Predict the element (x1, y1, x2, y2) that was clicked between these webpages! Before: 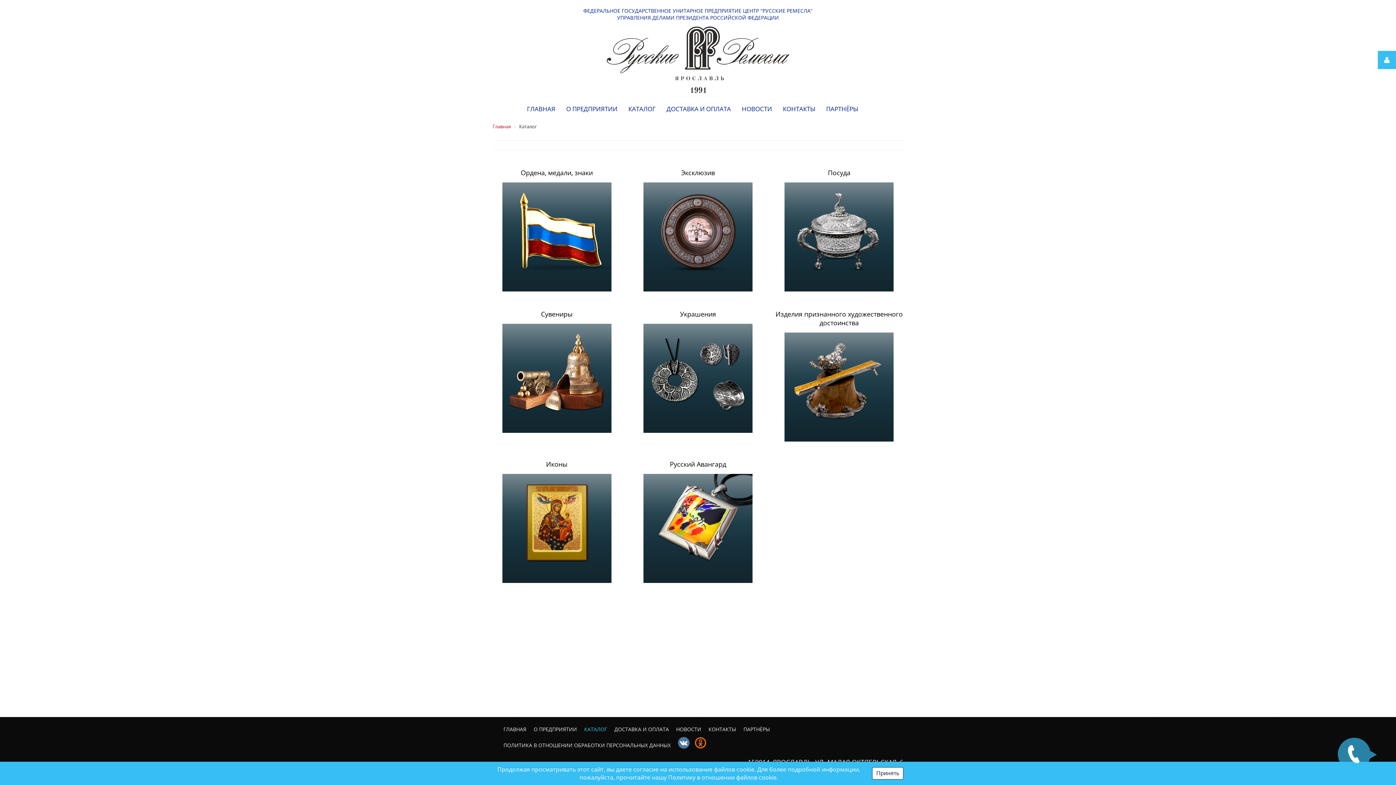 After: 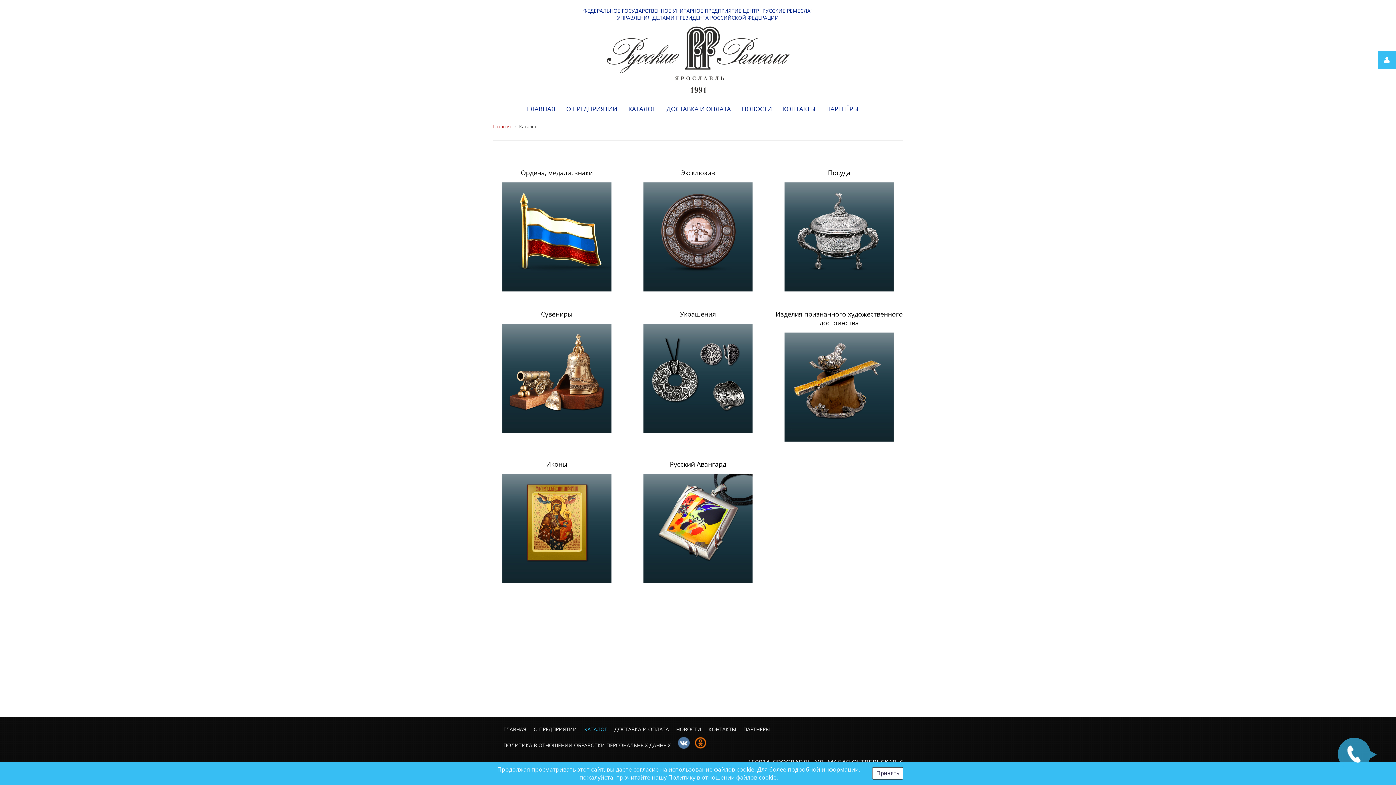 Action: bbox: (694, 739, 706, 746)